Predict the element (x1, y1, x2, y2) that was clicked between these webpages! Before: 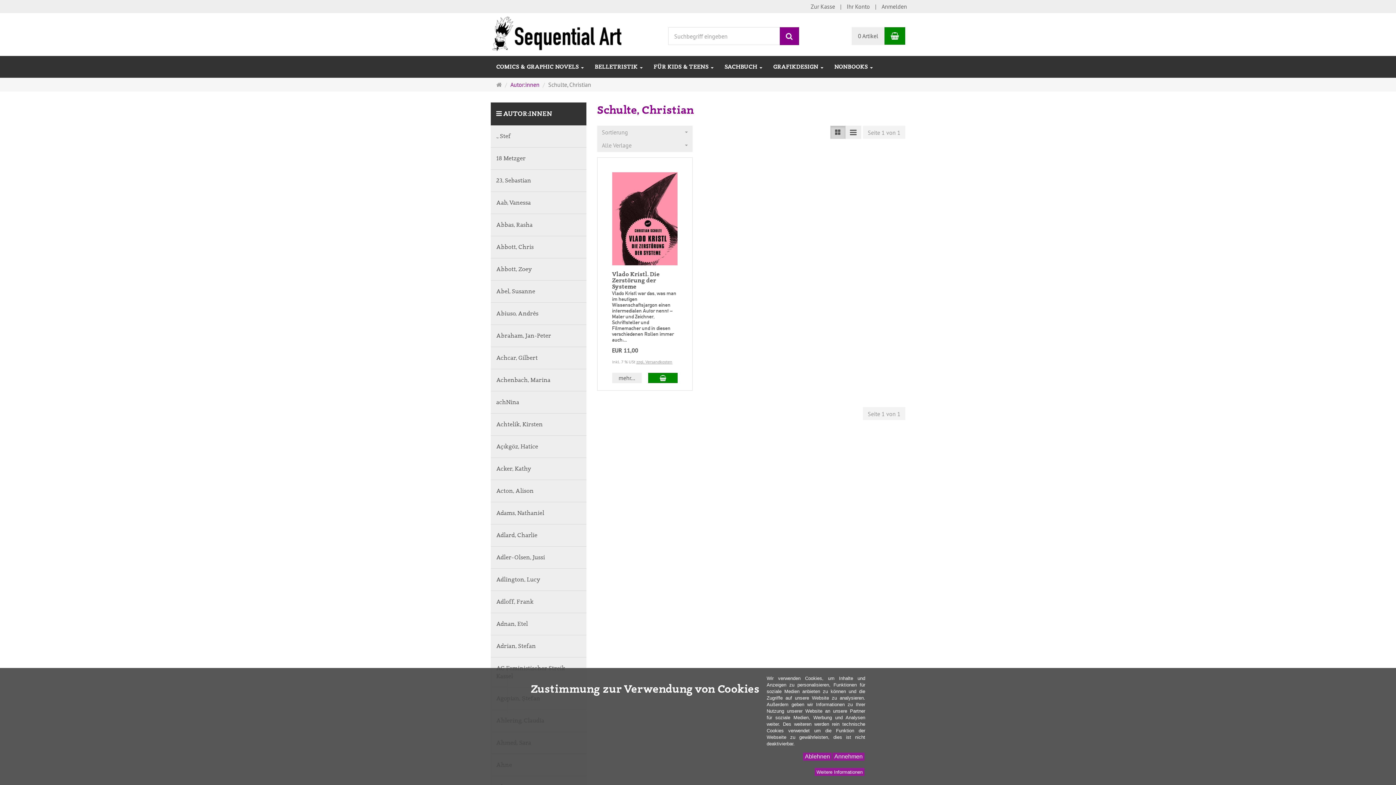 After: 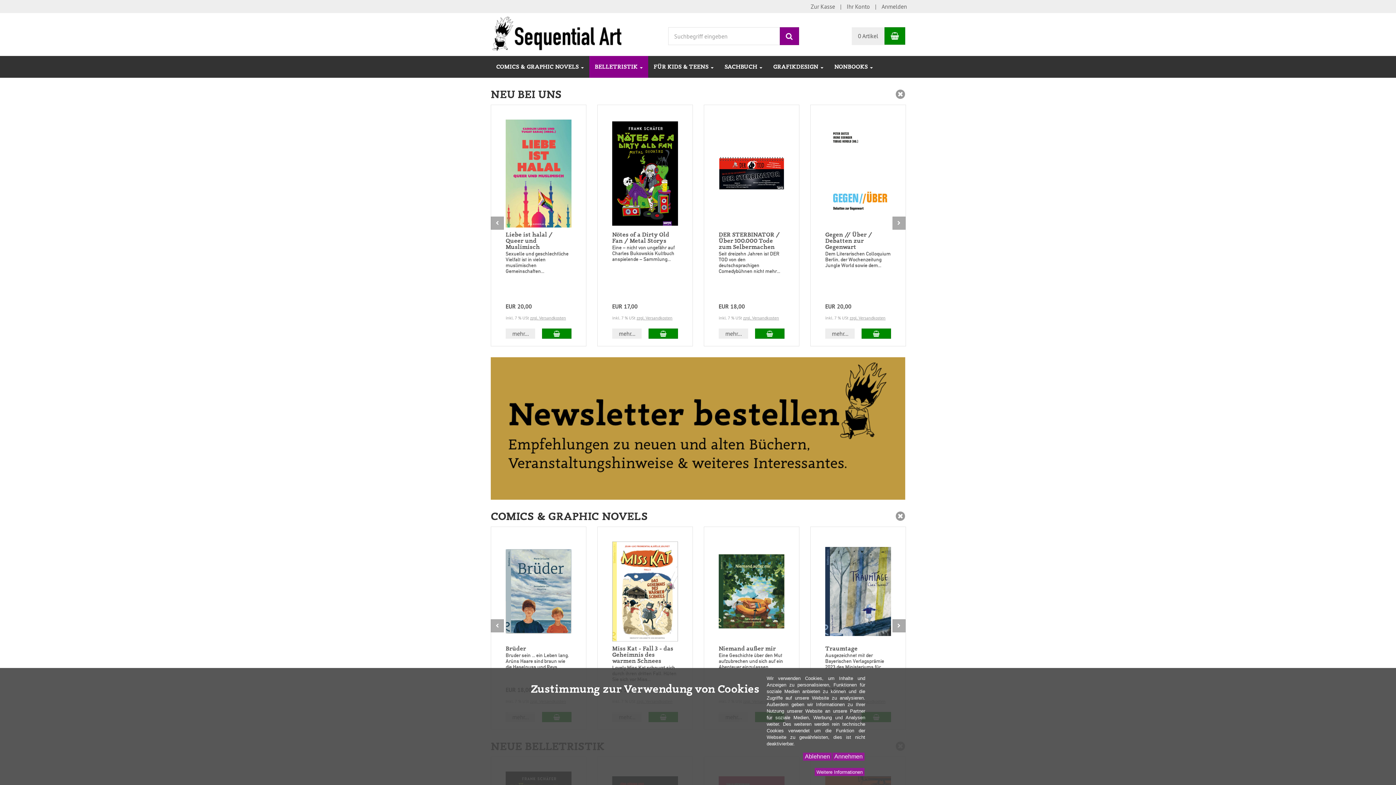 Action: bbox: (485, 29, 623, 36)